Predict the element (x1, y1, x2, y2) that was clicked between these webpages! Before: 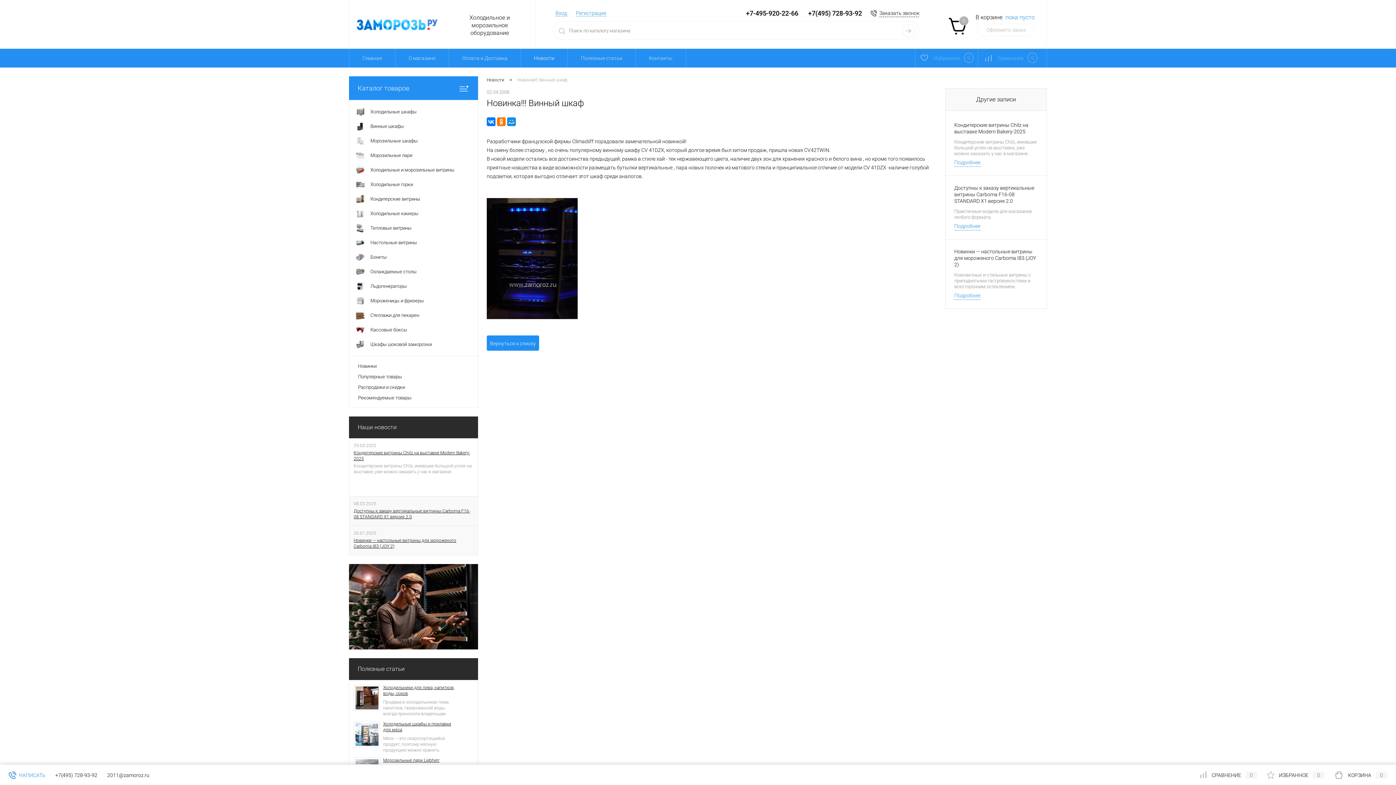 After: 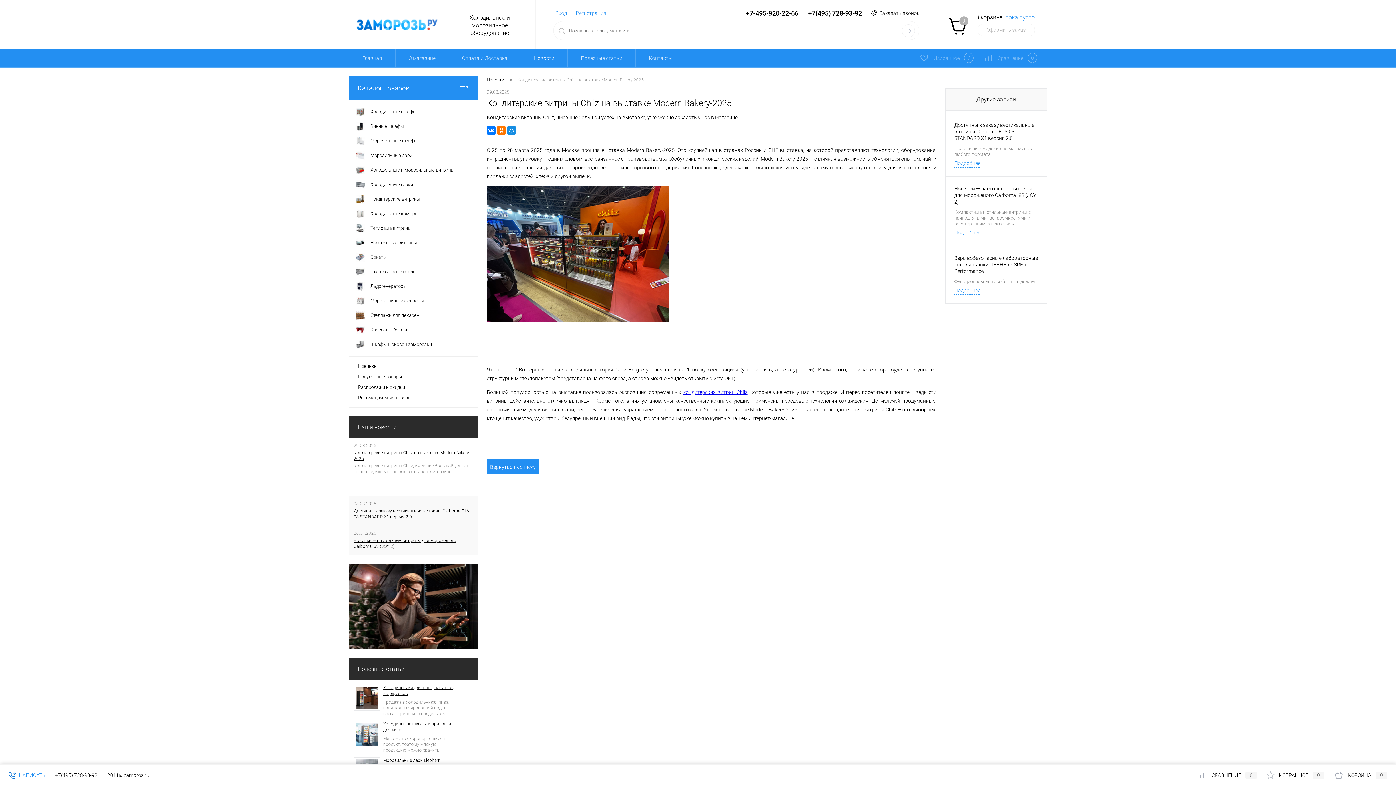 Action: label: Кондитерские витрины Chilz на выставке Modern Bakery-2025 bbox: (353, 450, 473, 461)